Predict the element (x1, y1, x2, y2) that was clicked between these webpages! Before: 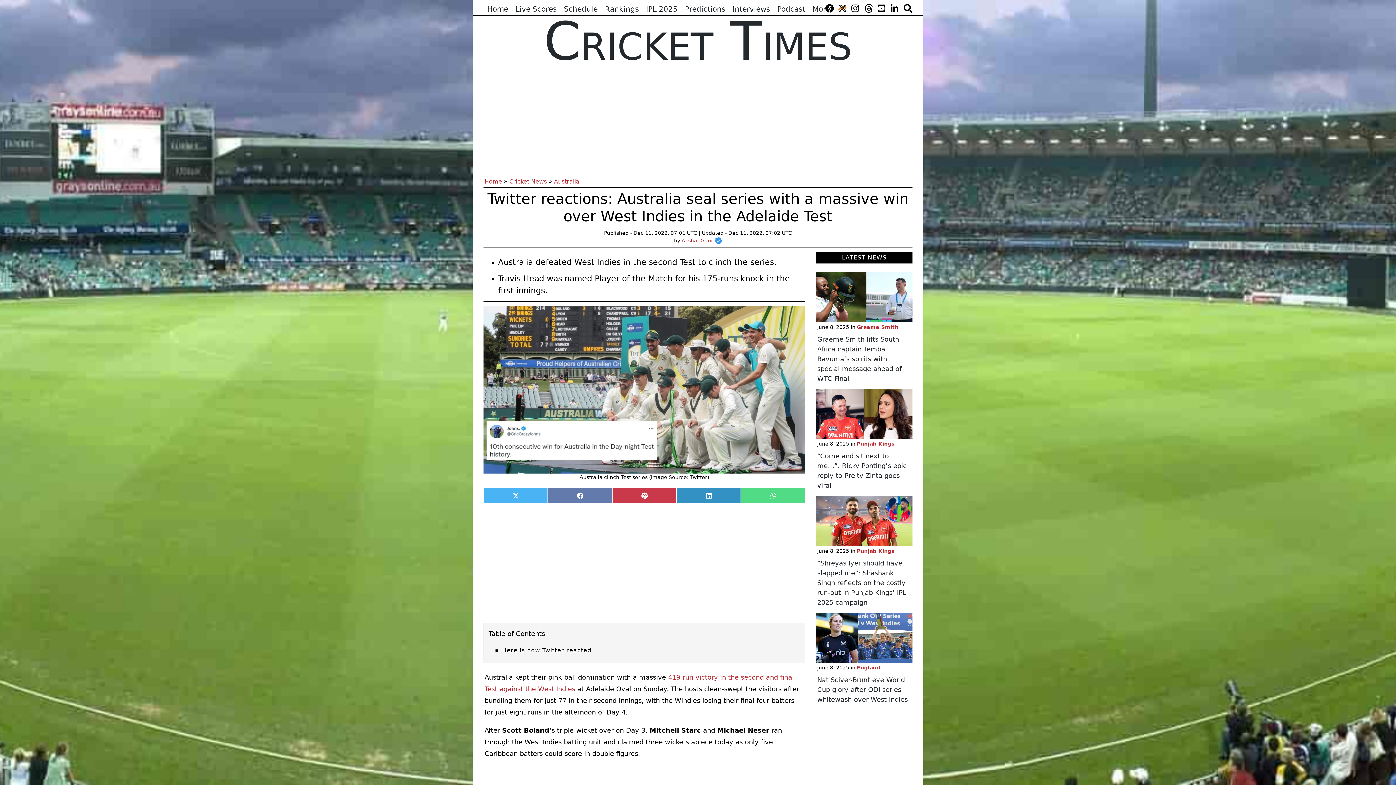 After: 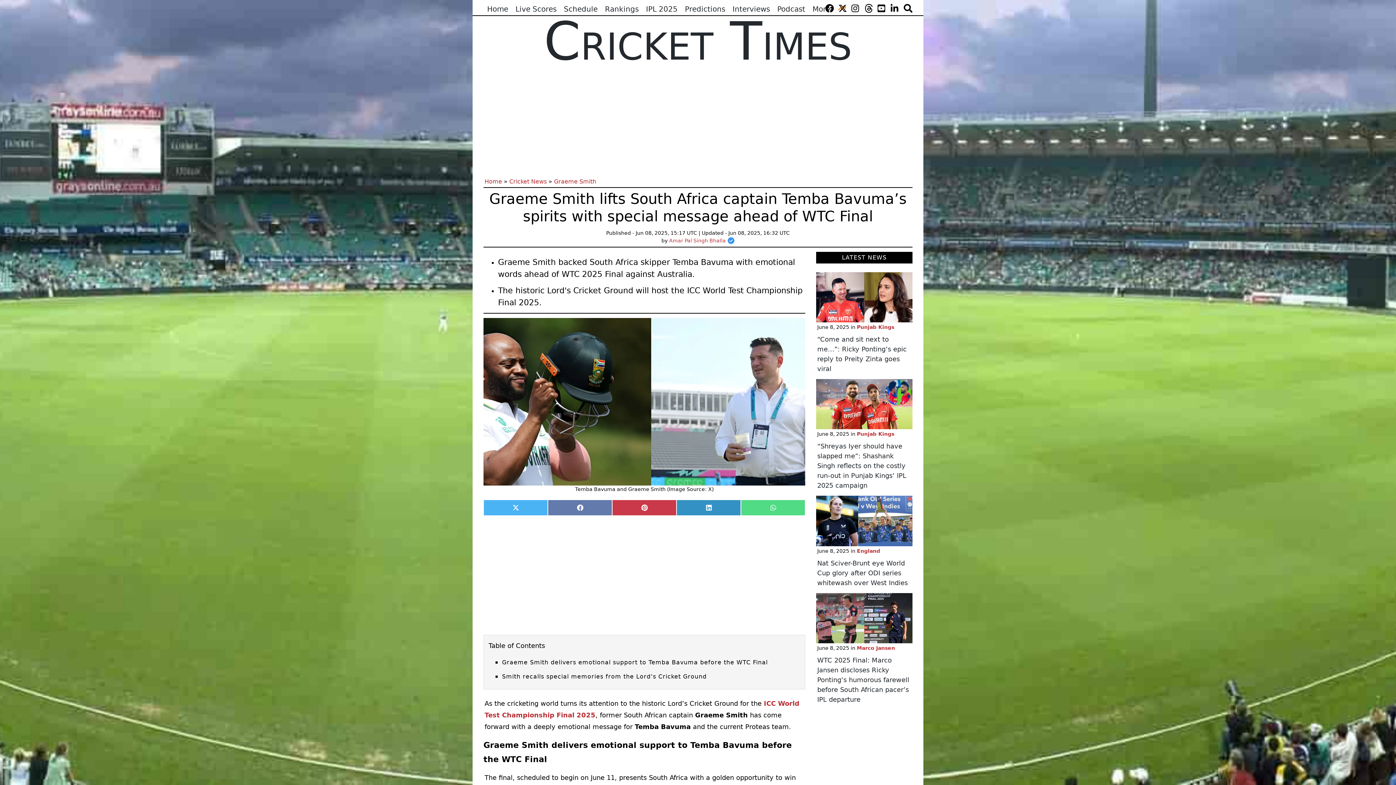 Action: bbox: (817, 335, 901, 382) label: Graeme Smith lifts South Africa captain Temba Bavuma’s spirits with special message ahead of WTC Final